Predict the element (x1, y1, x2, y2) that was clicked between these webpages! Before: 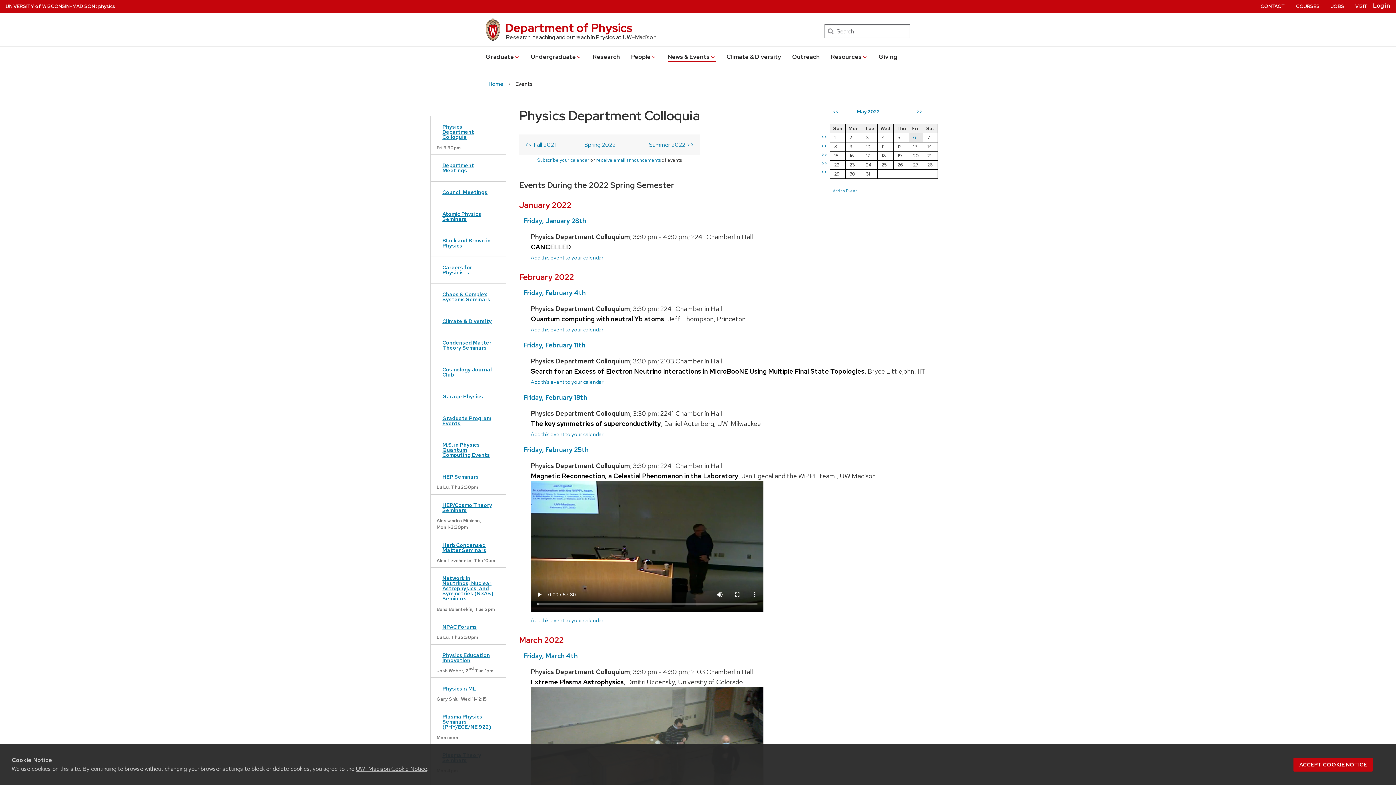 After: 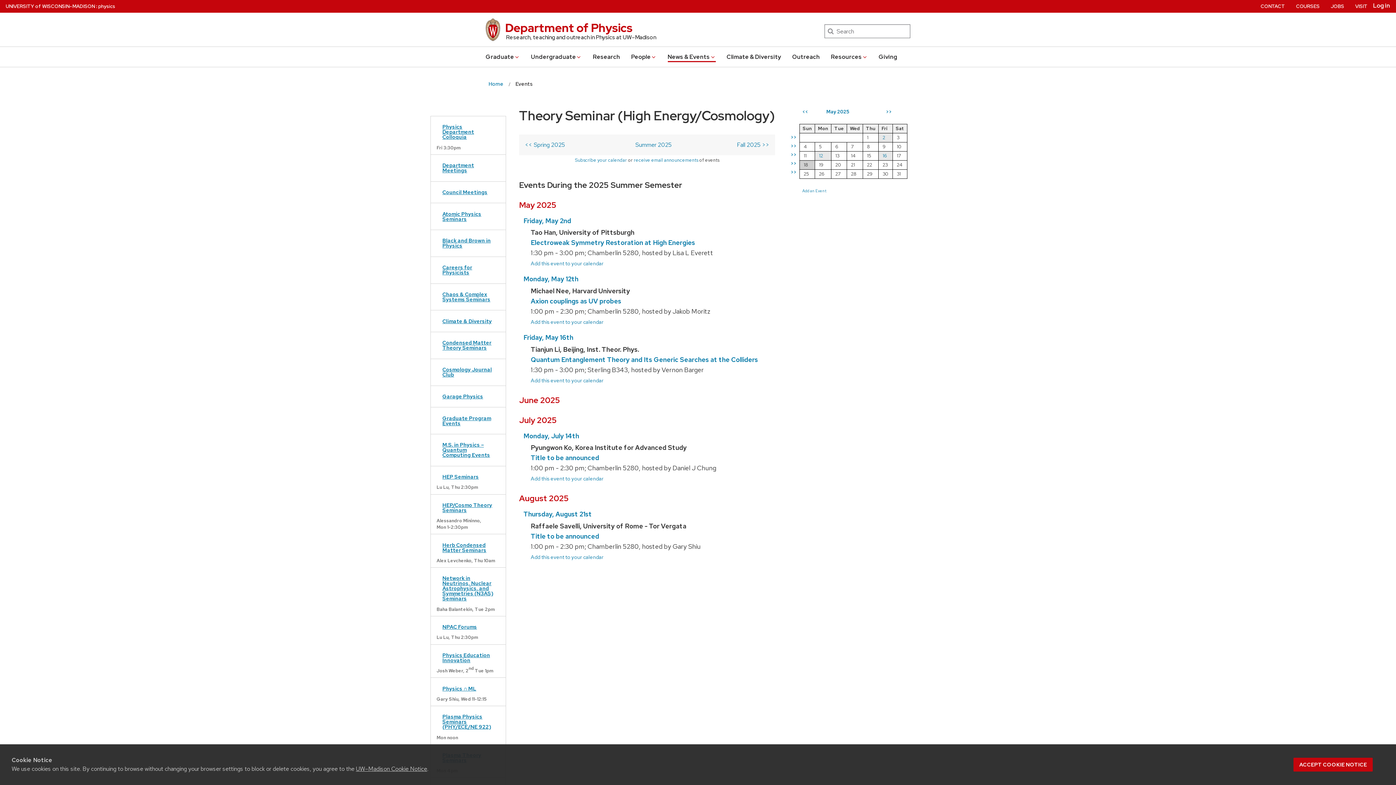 Action: bbox: (436, 498, 500, 517) label: HEP/Cosmo Theory Seminars